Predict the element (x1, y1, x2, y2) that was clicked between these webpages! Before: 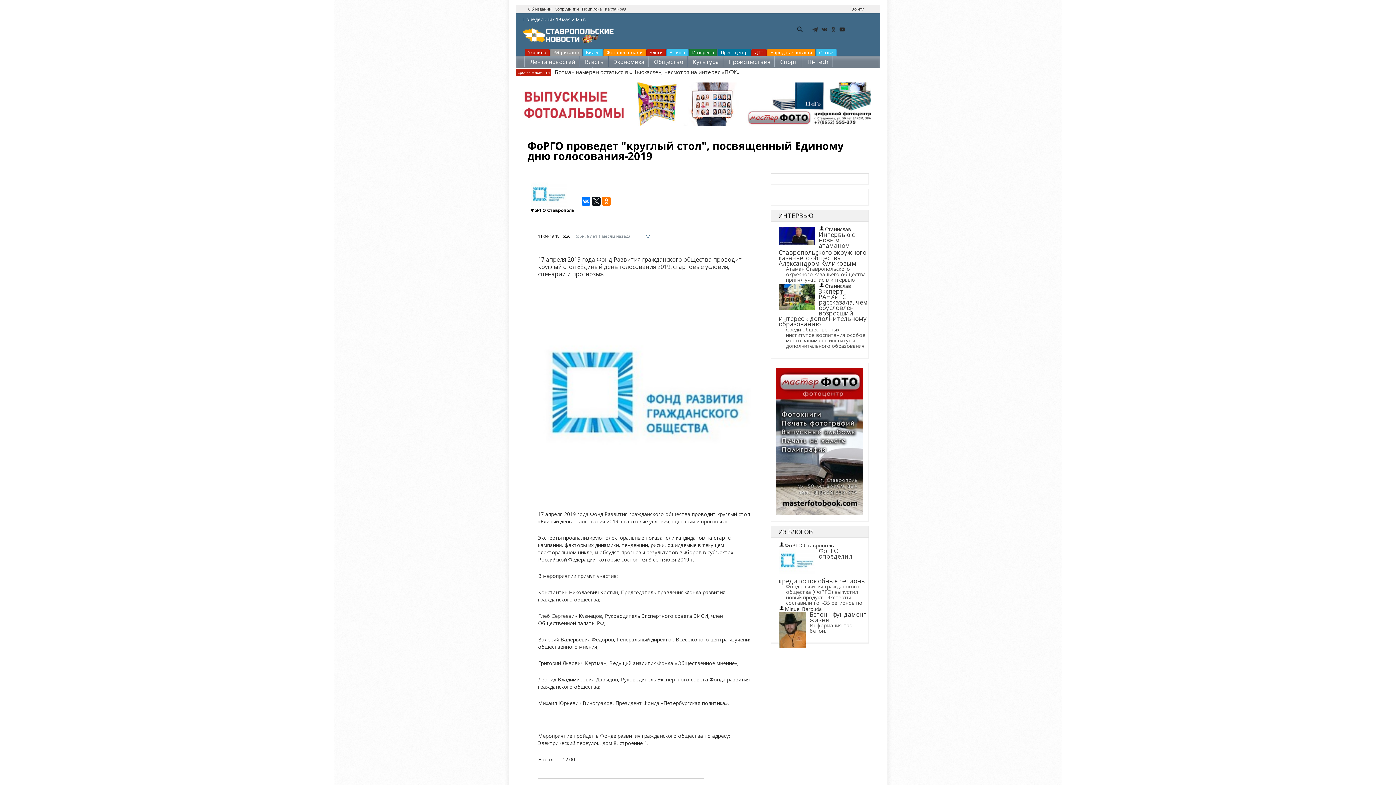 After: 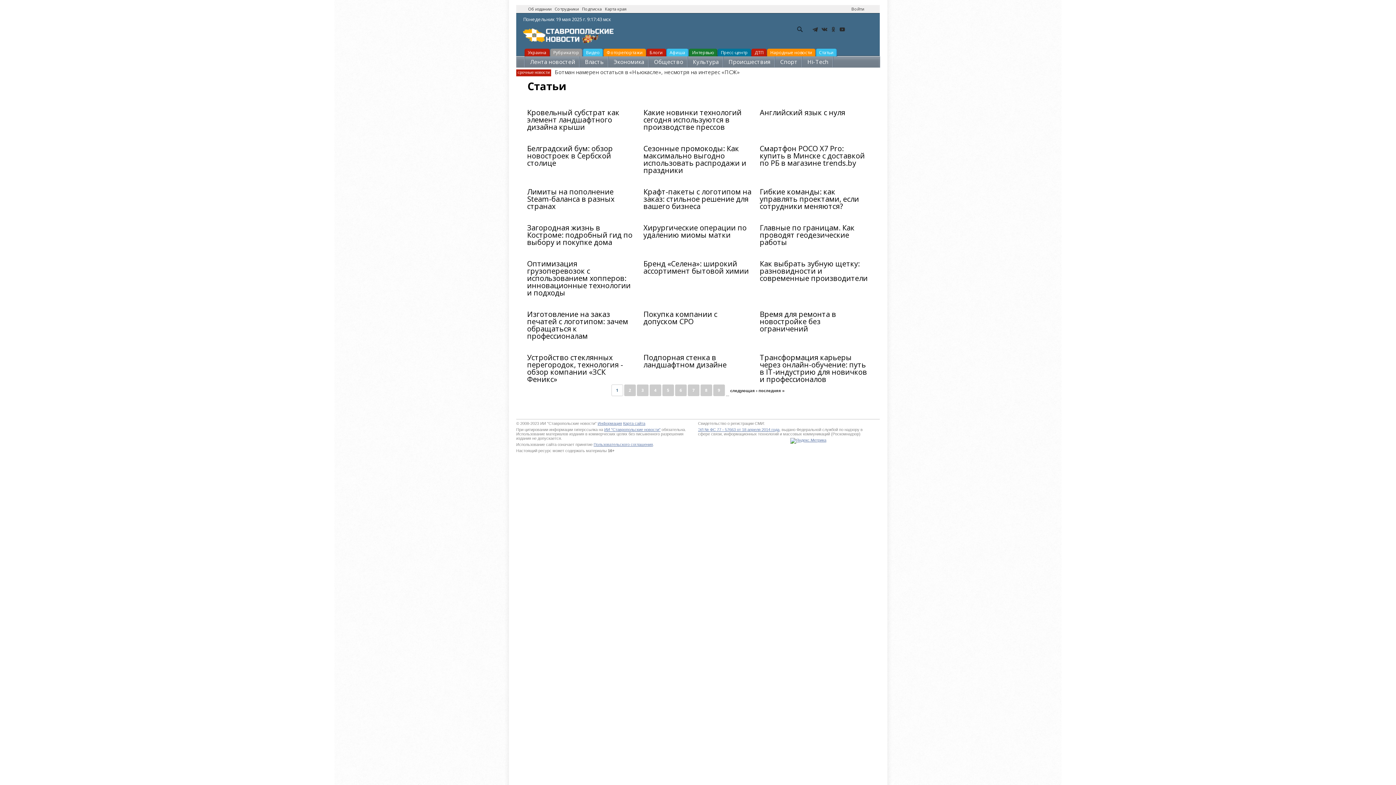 Action: bbox: (816, 48, 837, 61) label: Статьи